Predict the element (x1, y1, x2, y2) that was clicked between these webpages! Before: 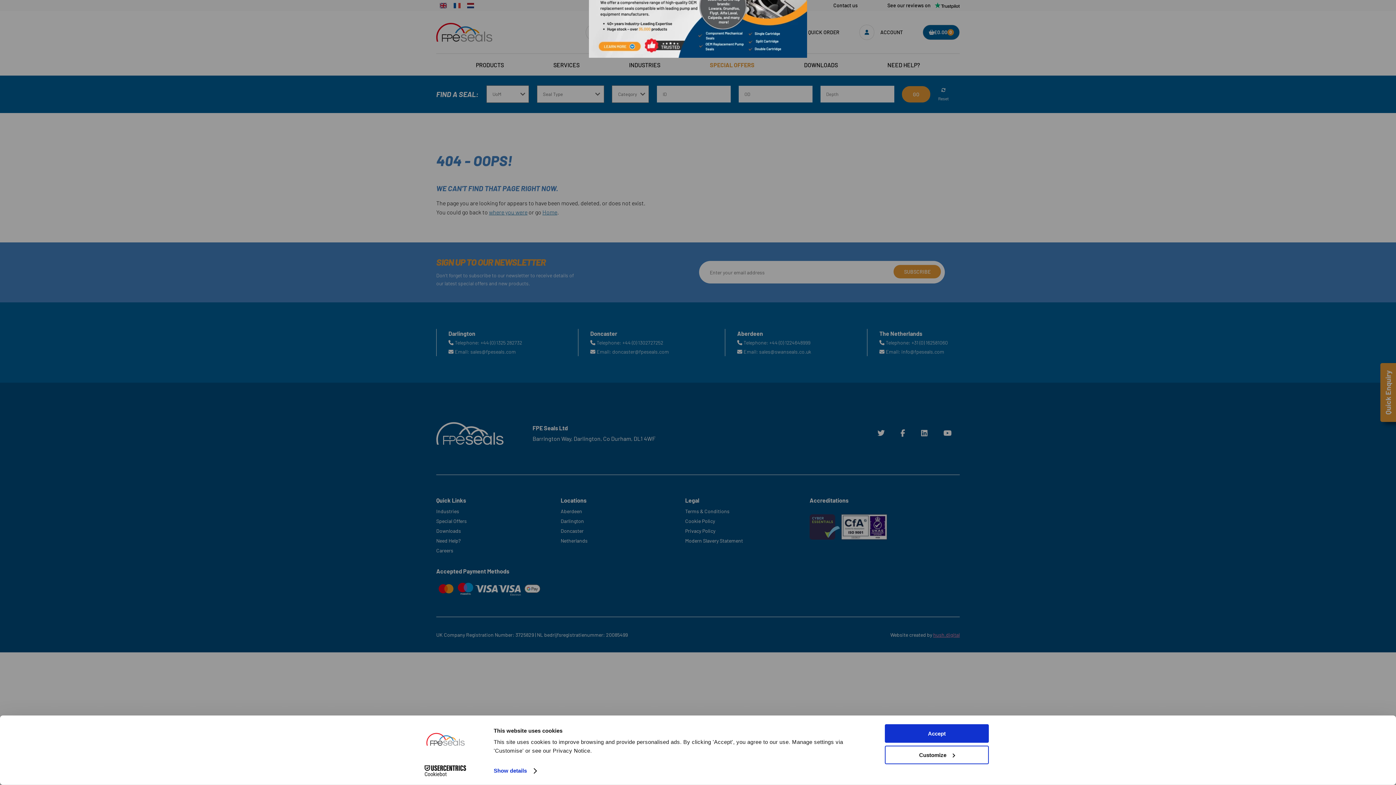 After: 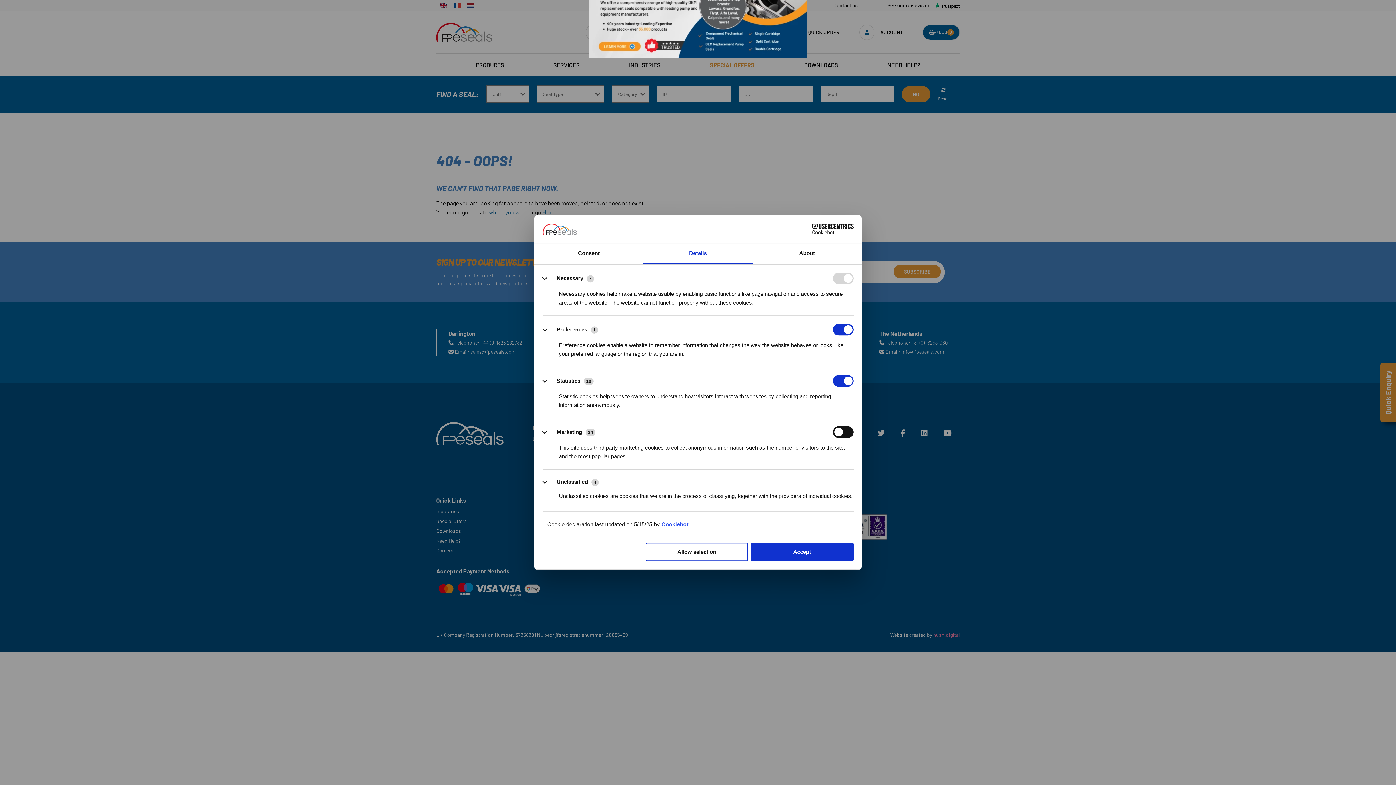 Action: bbox: (885, 745, 989, 764) label: Customize